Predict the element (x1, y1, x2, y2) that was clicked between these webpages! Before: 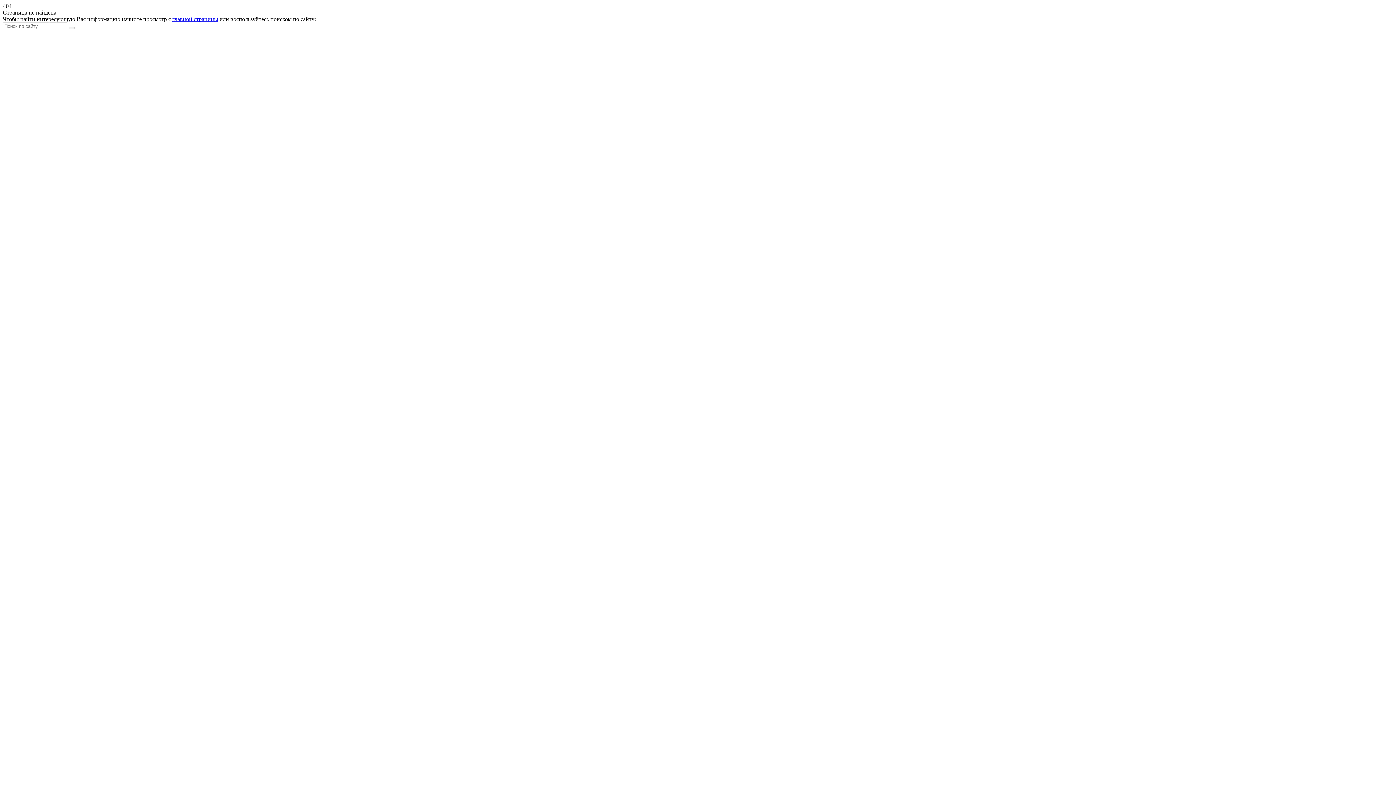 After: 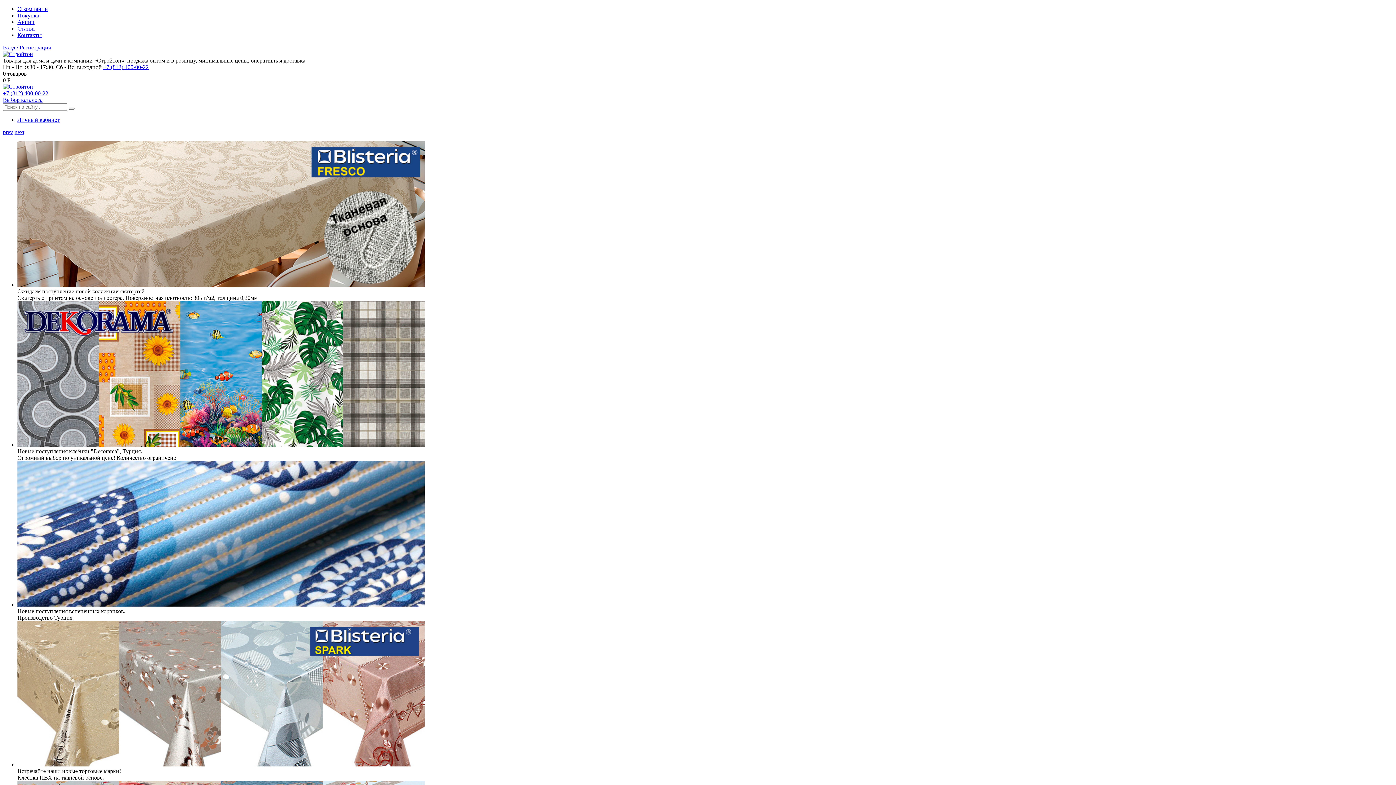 Action: bbox: (172, 16, 218, 22) label: главной страницы